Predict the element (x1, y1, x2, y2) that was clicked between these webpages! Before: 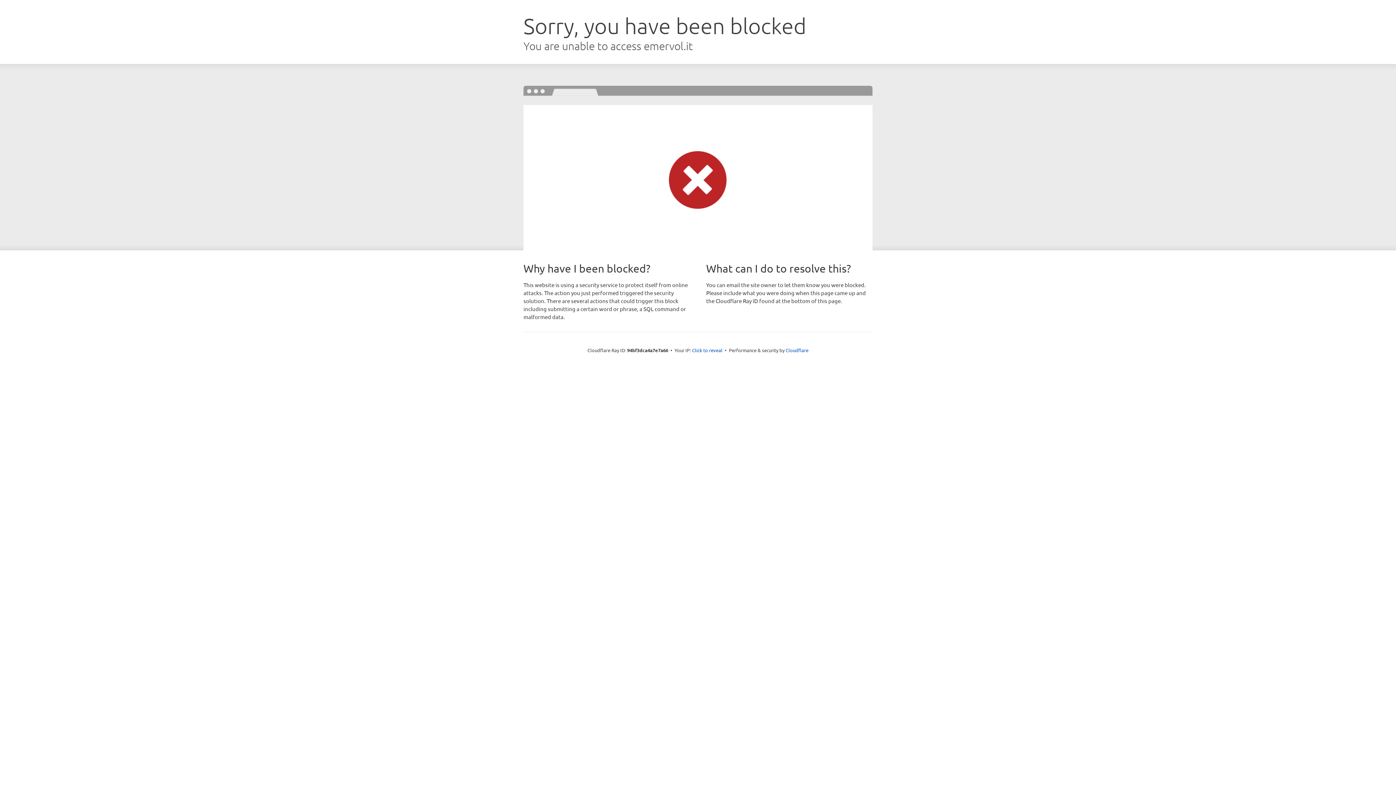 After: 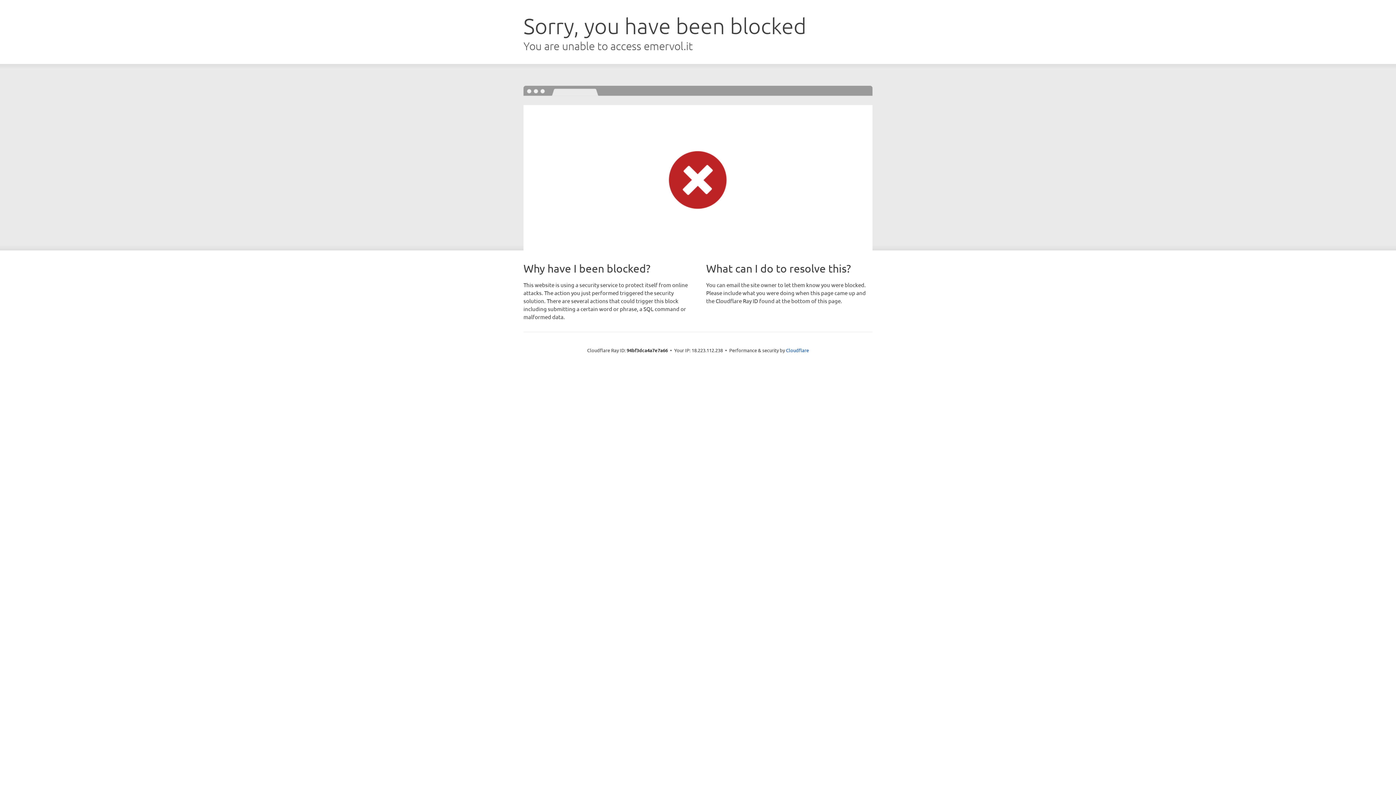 Action: label: Click to reveal bbox: (692, 346, 722, 353)